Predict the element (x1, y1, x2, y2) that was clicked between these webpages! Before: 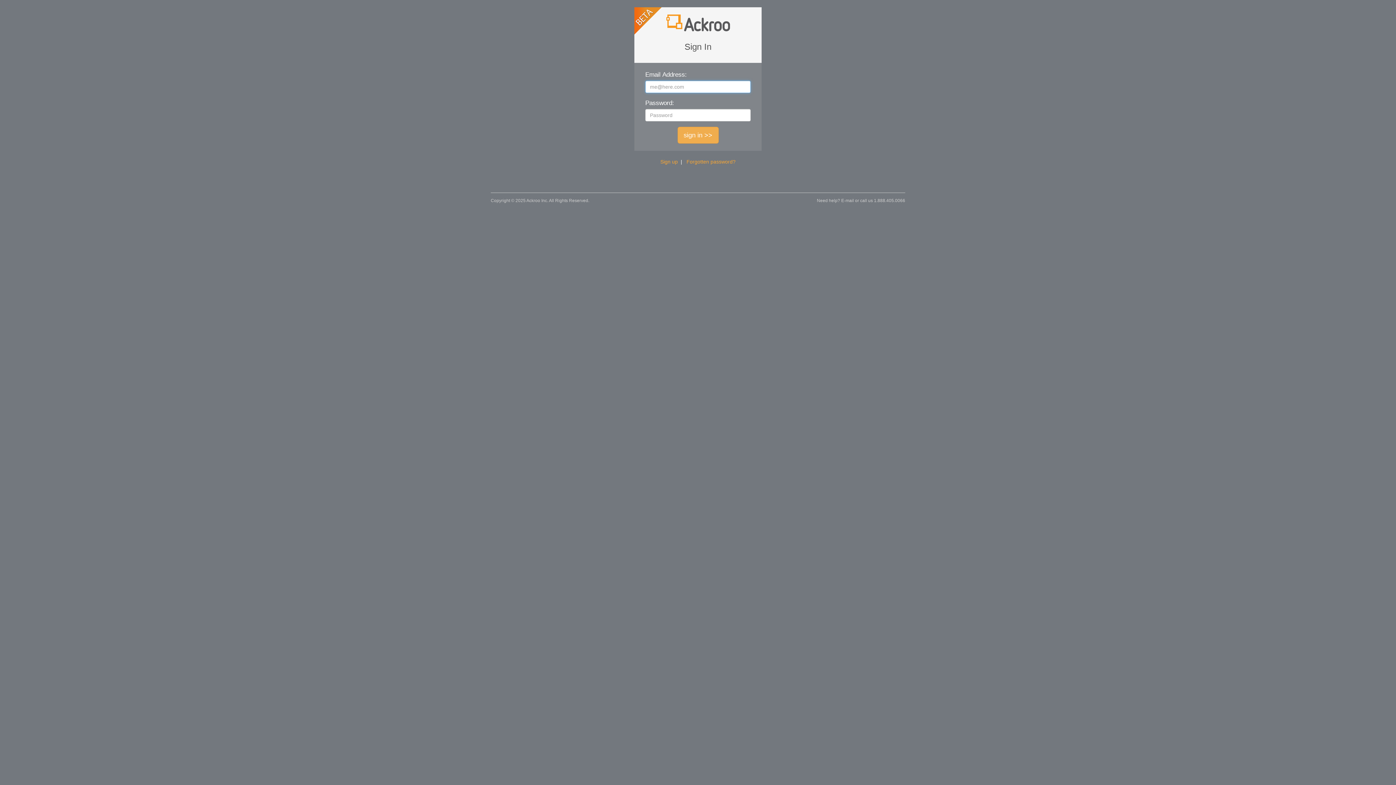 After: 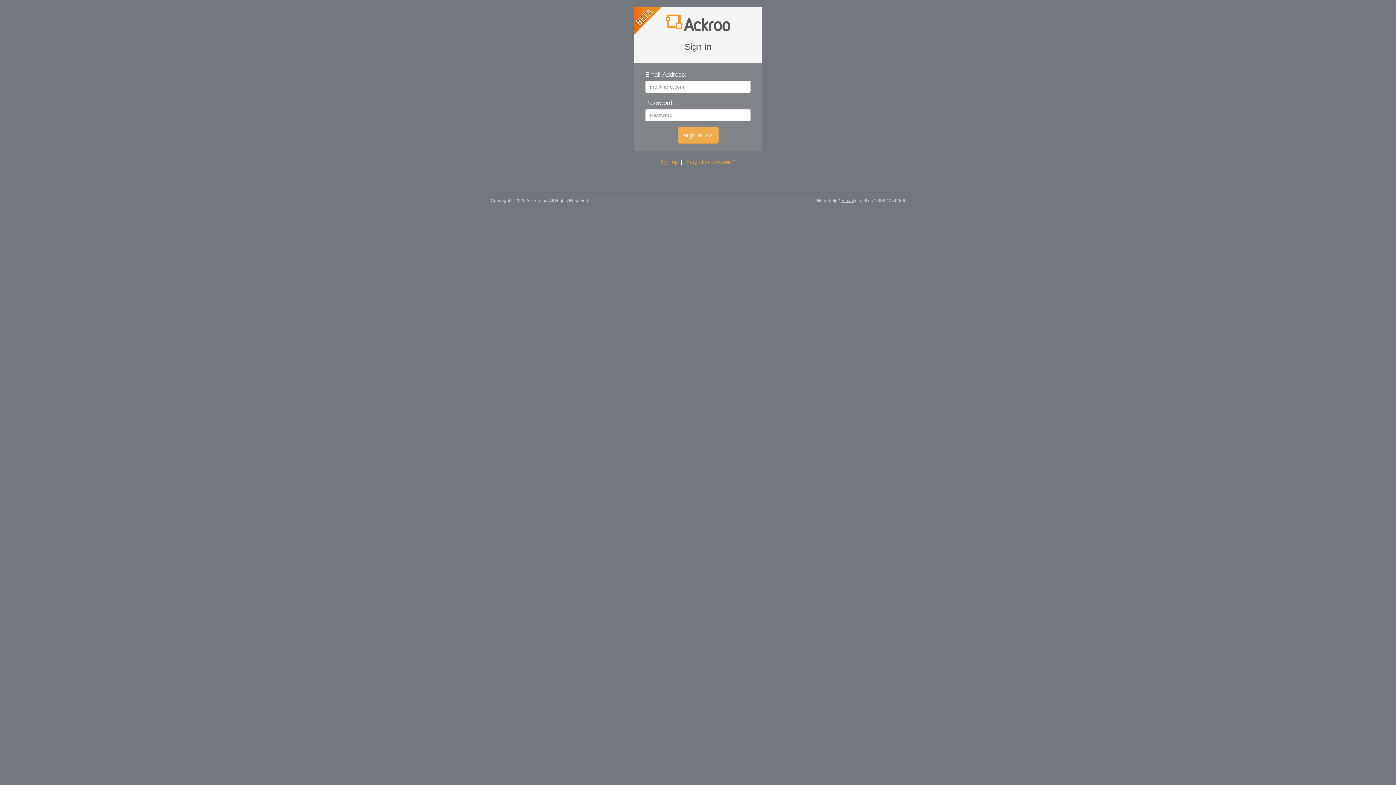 Action: bbox: (841, 198, 854, 203) label: E-mail